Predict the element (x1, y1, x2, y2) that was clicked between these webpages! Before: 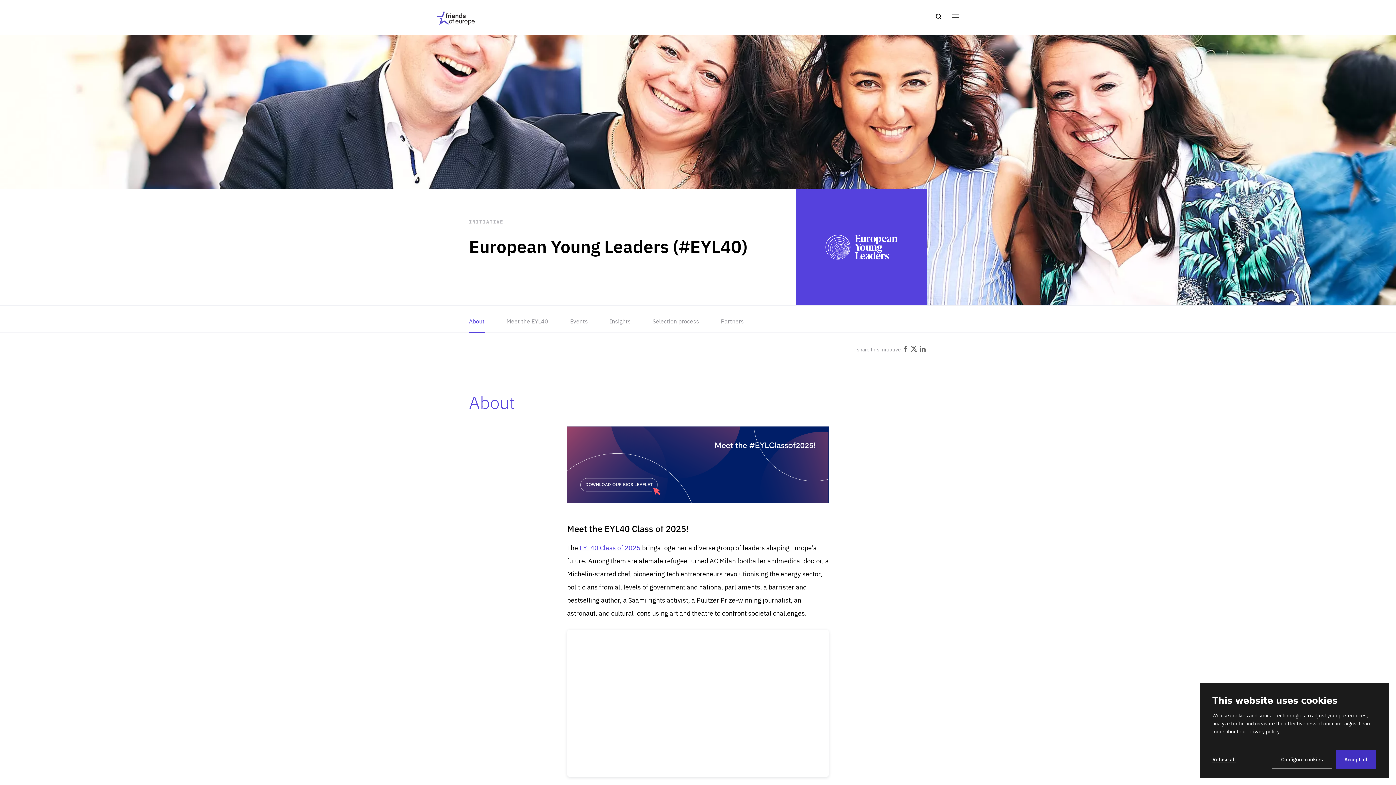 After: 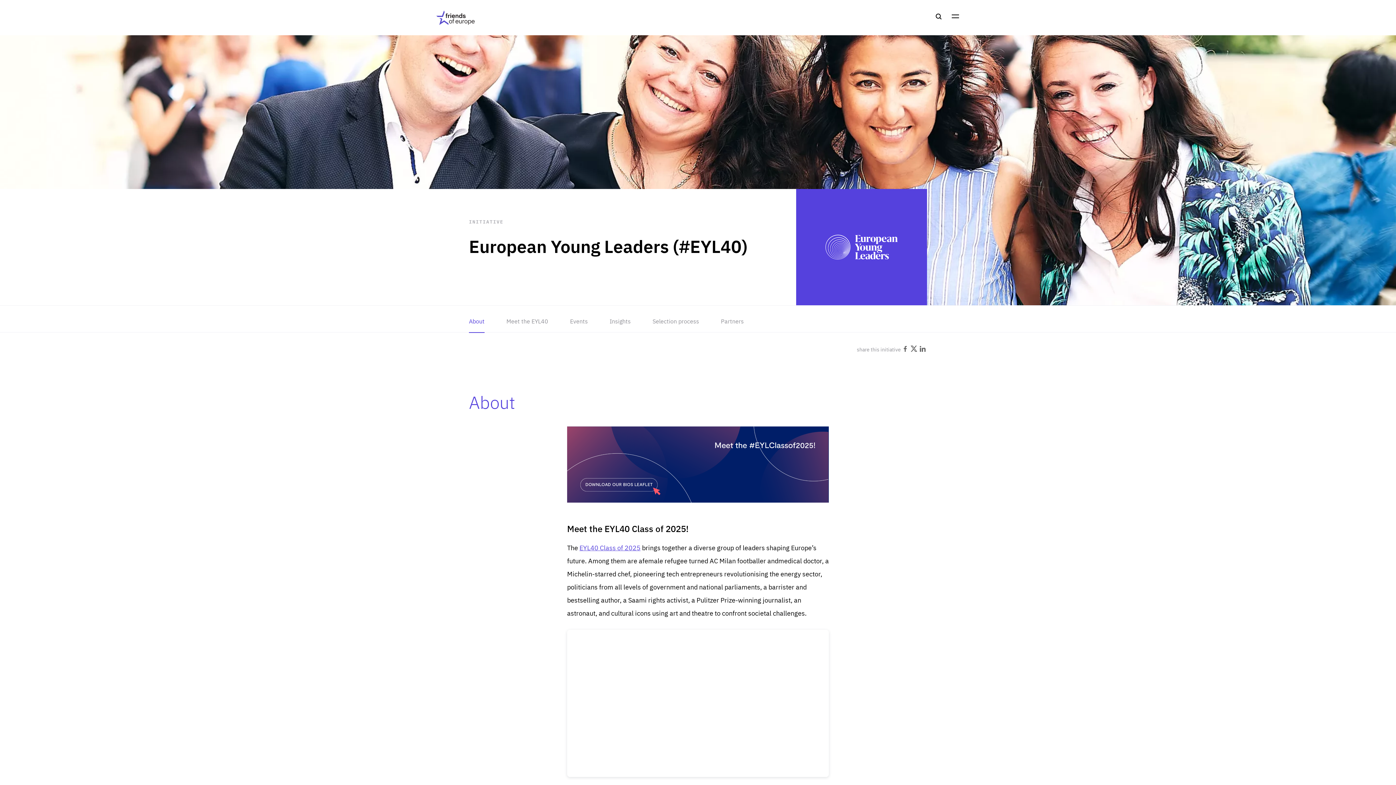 Action: bbox: (1336, 750, 1376, 769) label: Accept all